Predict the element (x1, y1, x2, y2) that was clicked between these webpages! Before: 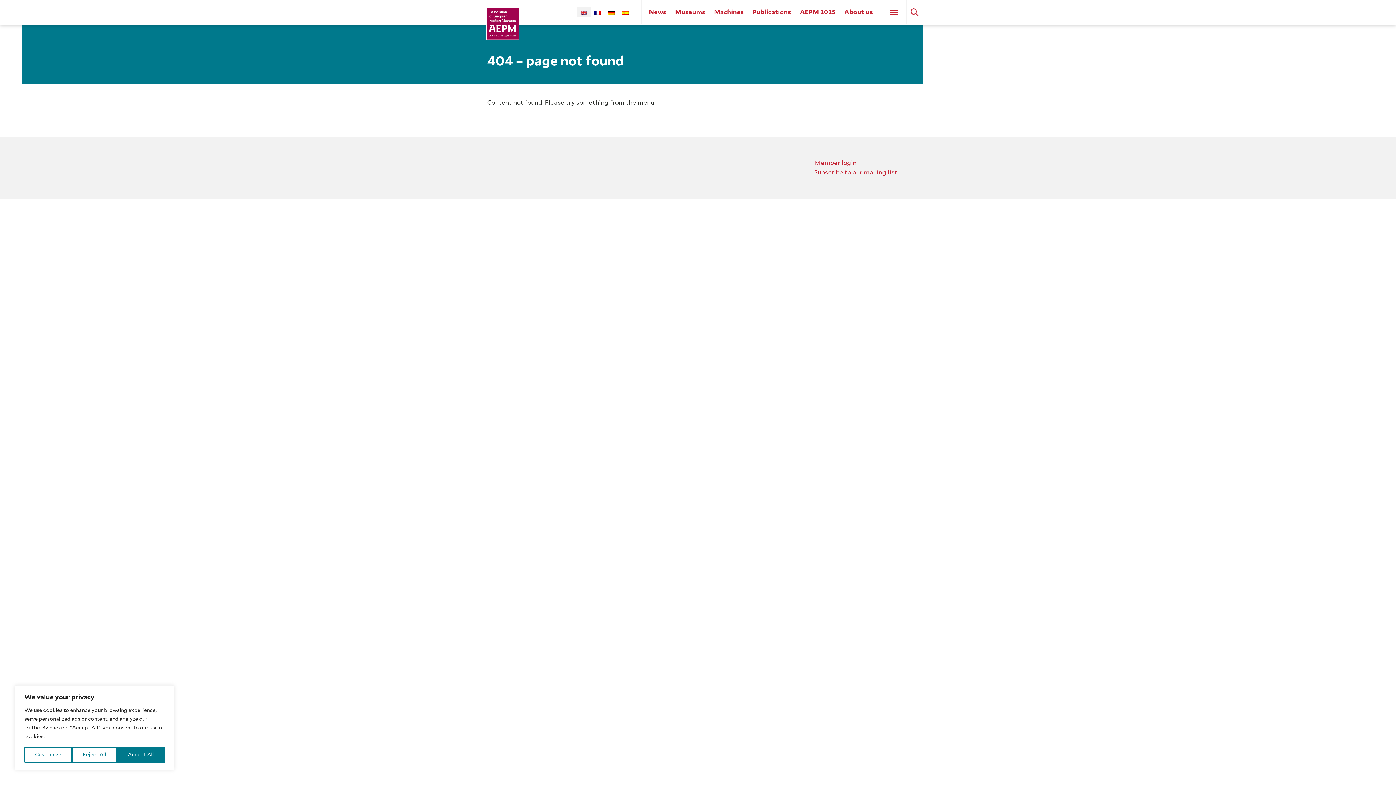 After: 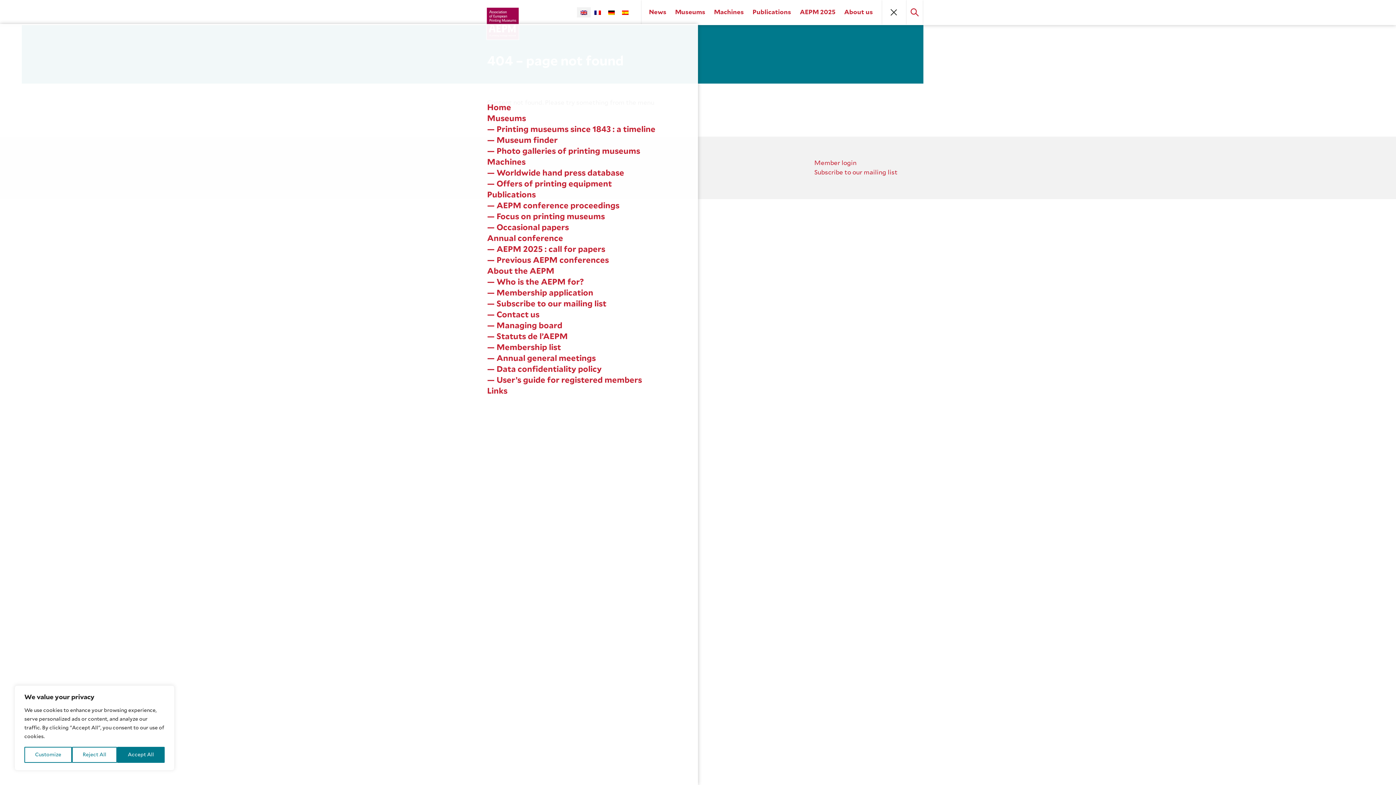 Action: label: Menu bbox: (889, 10, 898, 14)